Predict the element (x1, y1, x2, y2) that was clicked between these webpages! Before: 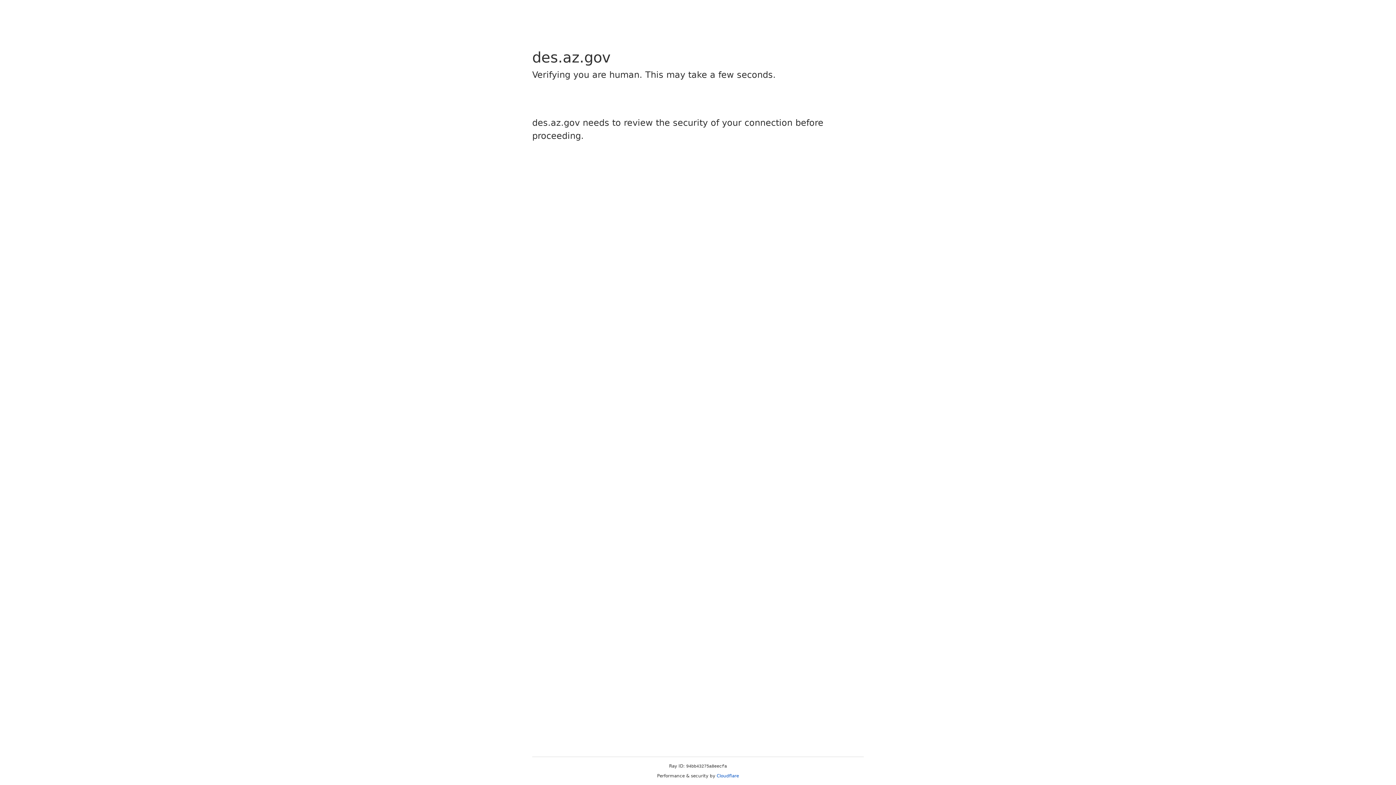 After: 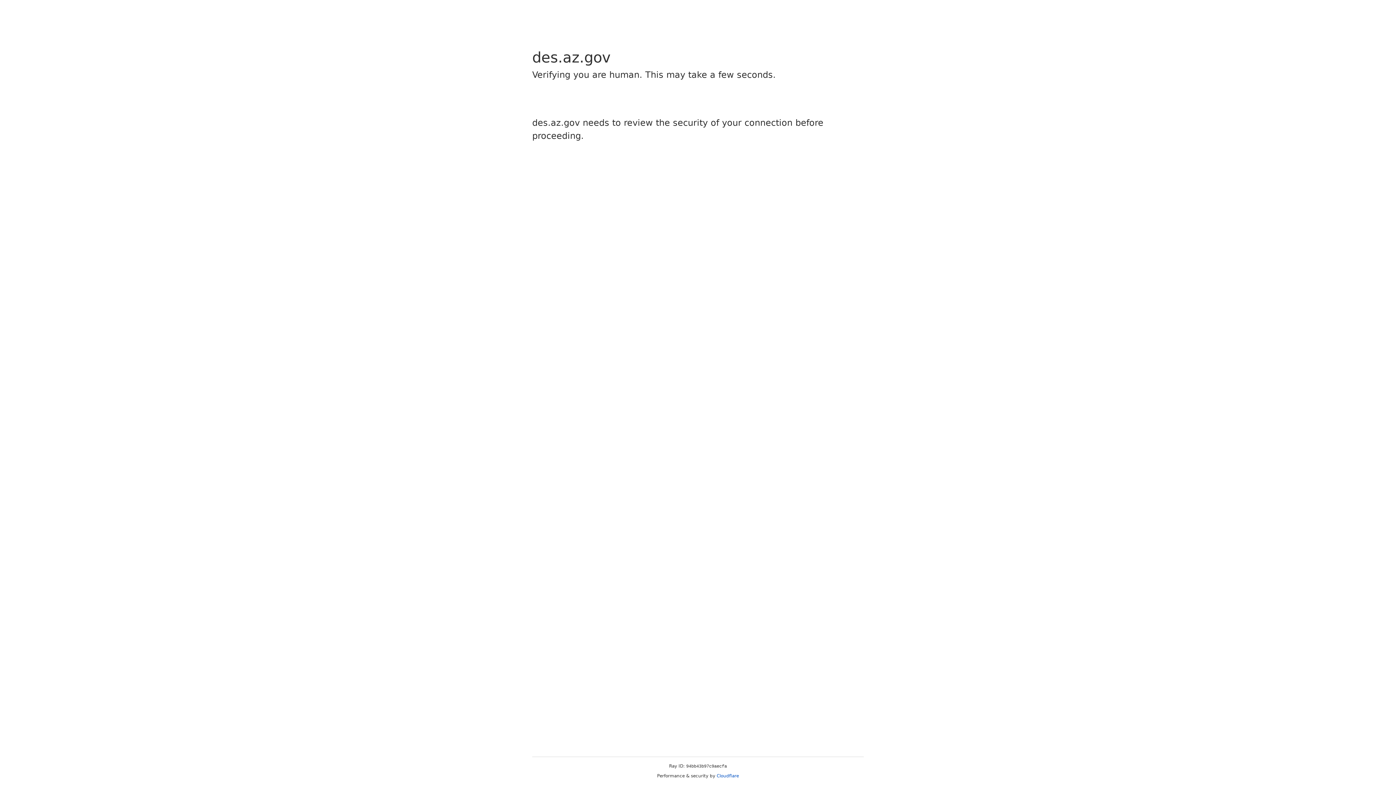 Action: bbox: (716, 773, 739, 778) label: Cloudflare